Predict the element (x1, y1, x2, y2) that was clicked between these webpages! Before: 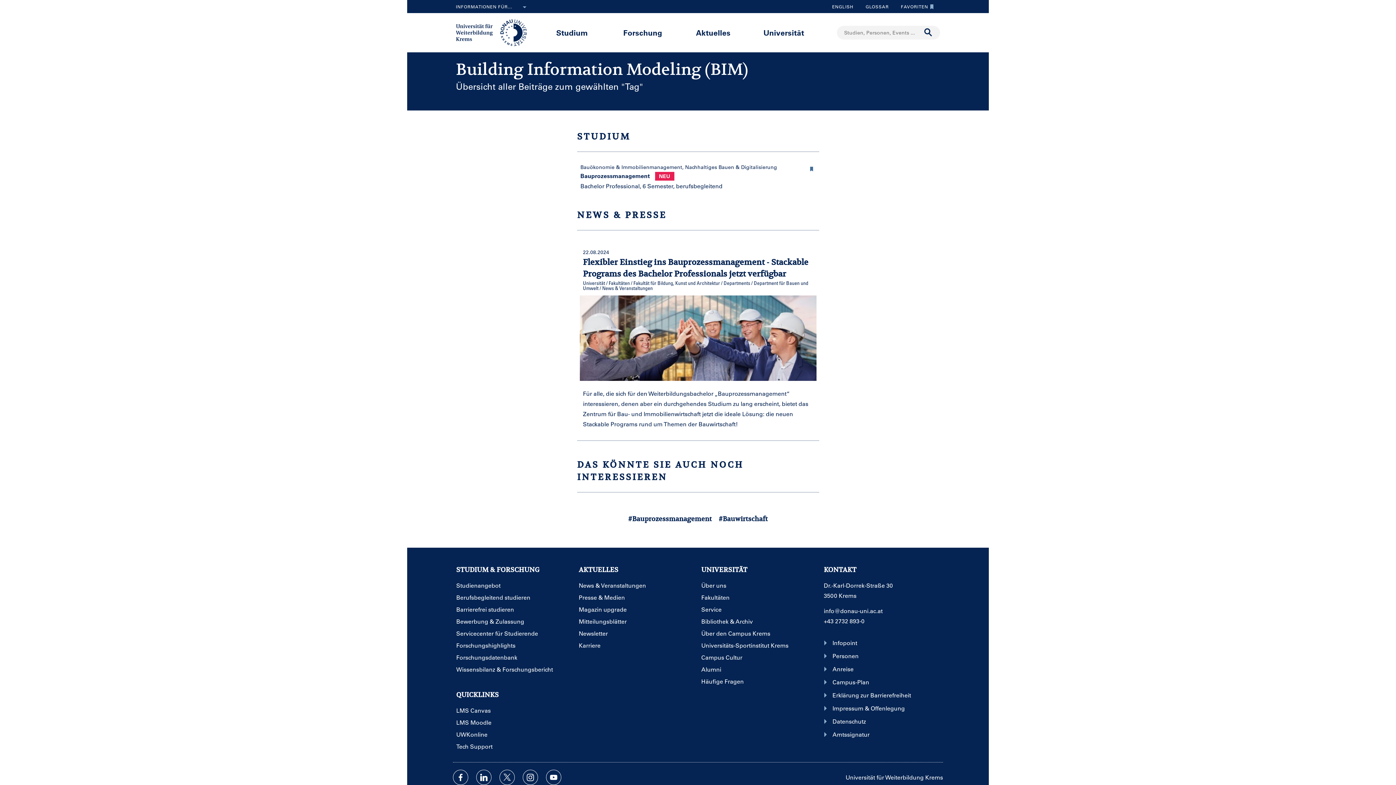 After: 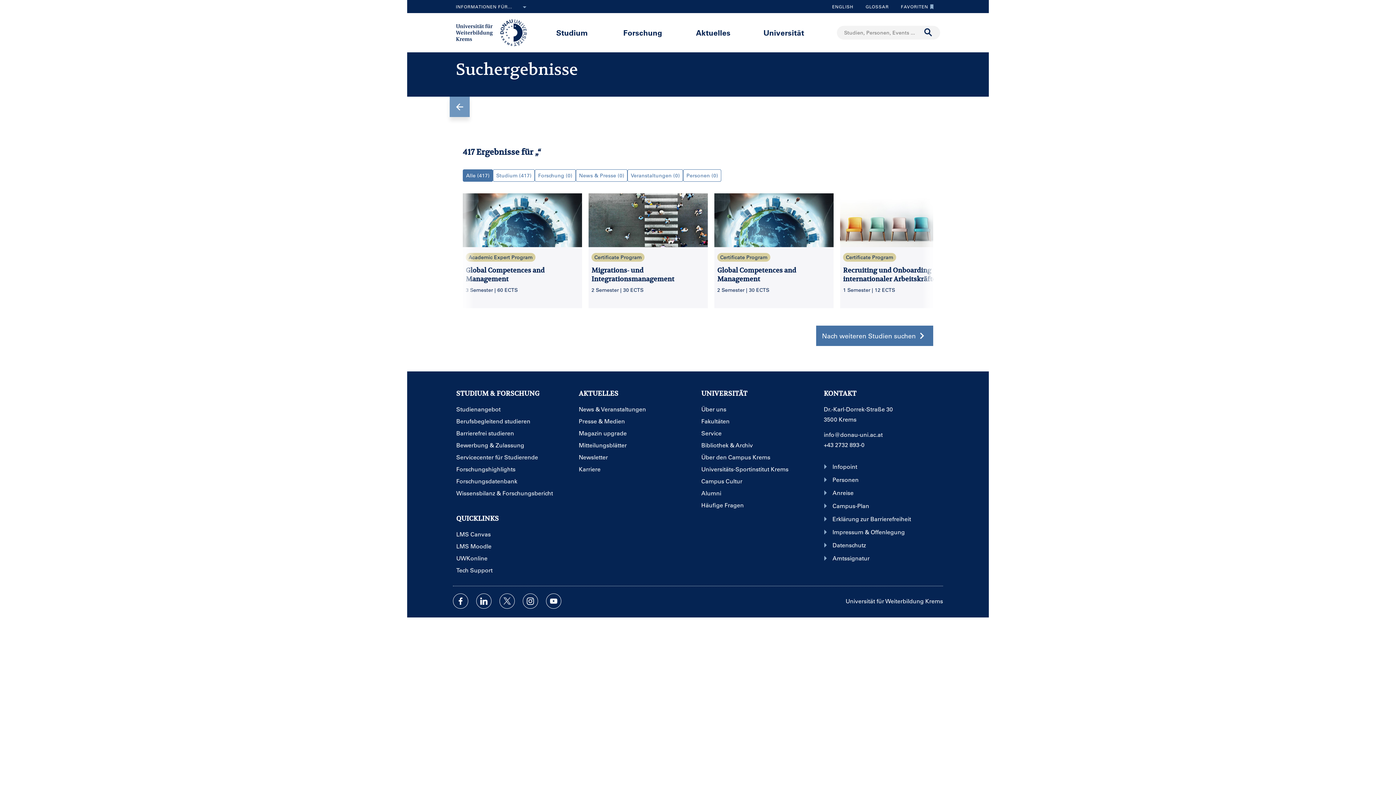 Action: bbox: (921, 26, 934, 39) label: Suche durchführen